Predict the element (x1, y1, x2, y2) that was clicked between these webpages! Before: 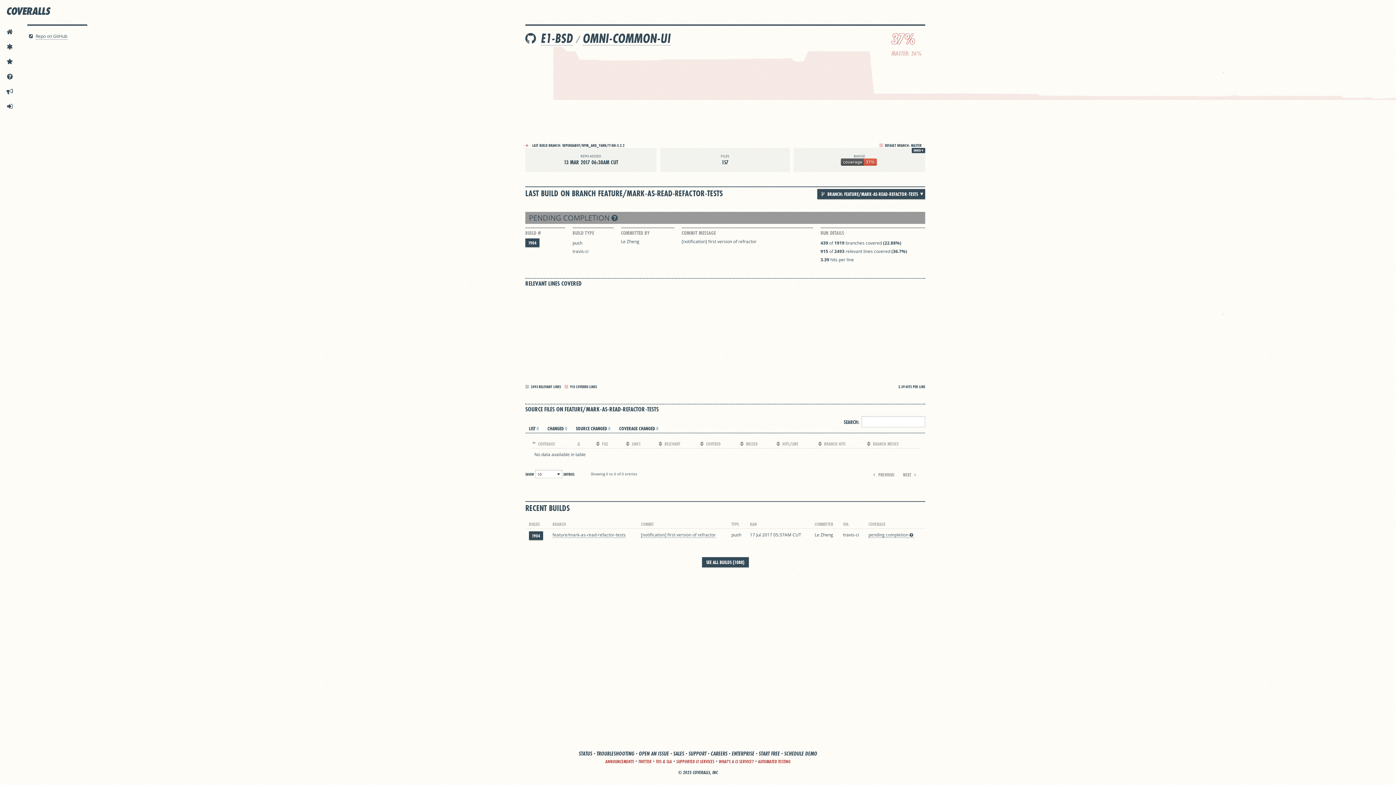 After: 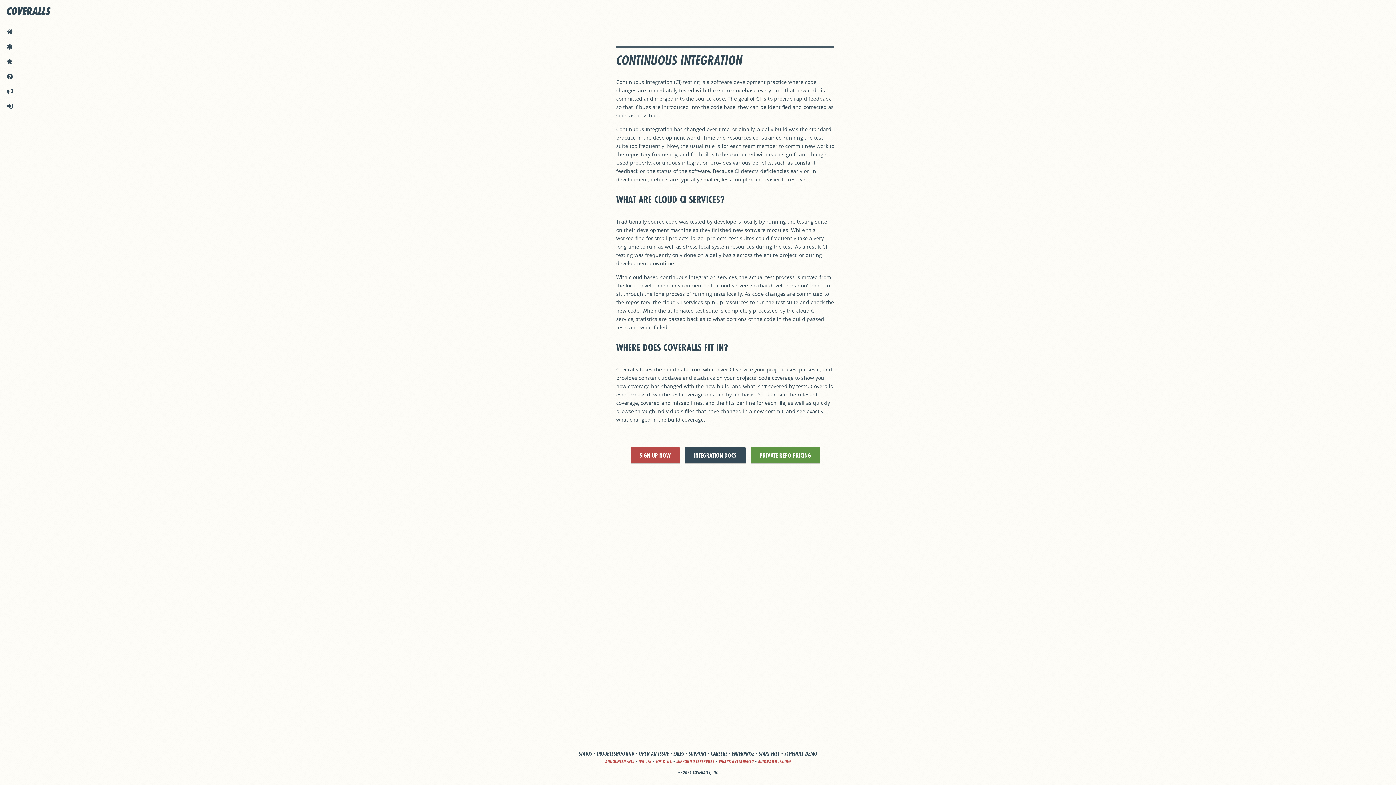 Action: label: WHAT'S A CI SERVICE? bbox: (718, 758, 753, 765)